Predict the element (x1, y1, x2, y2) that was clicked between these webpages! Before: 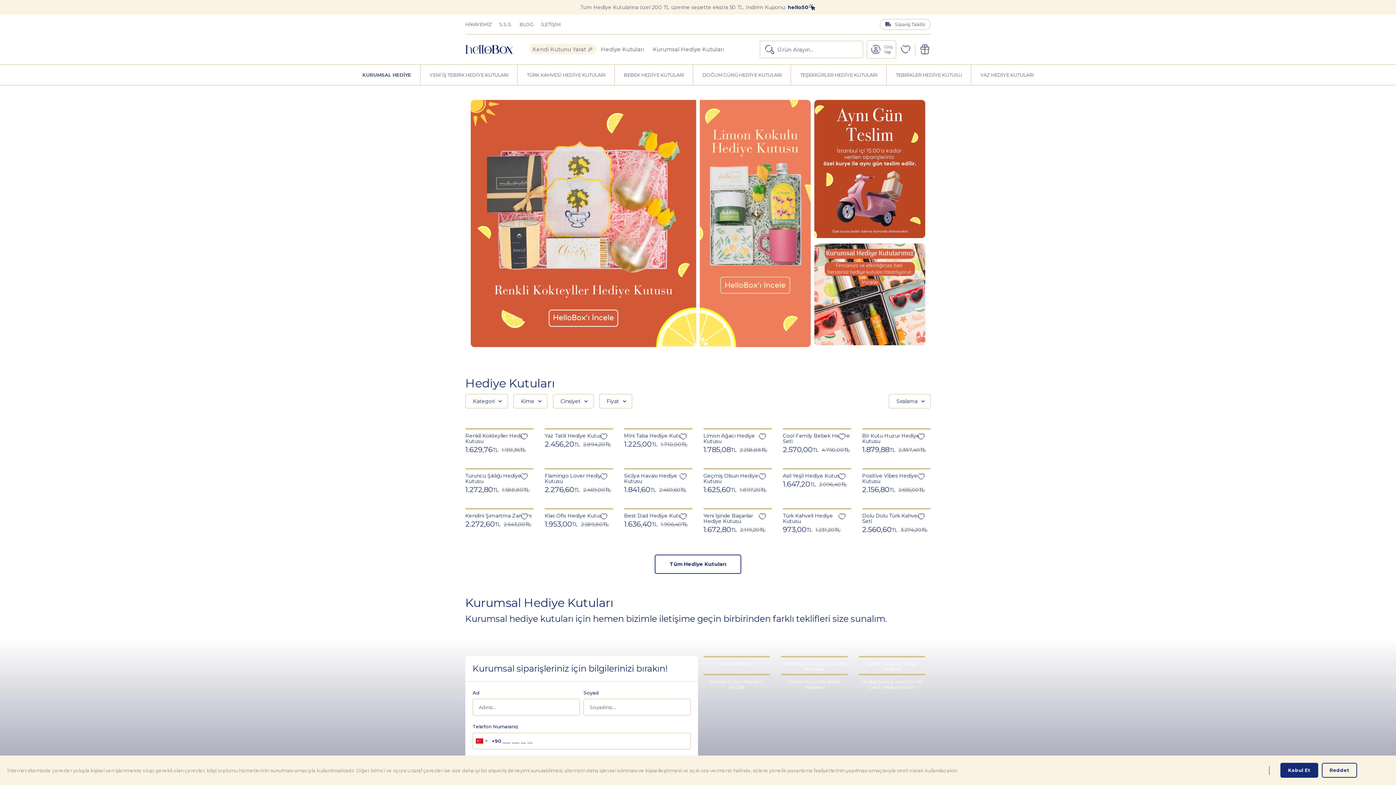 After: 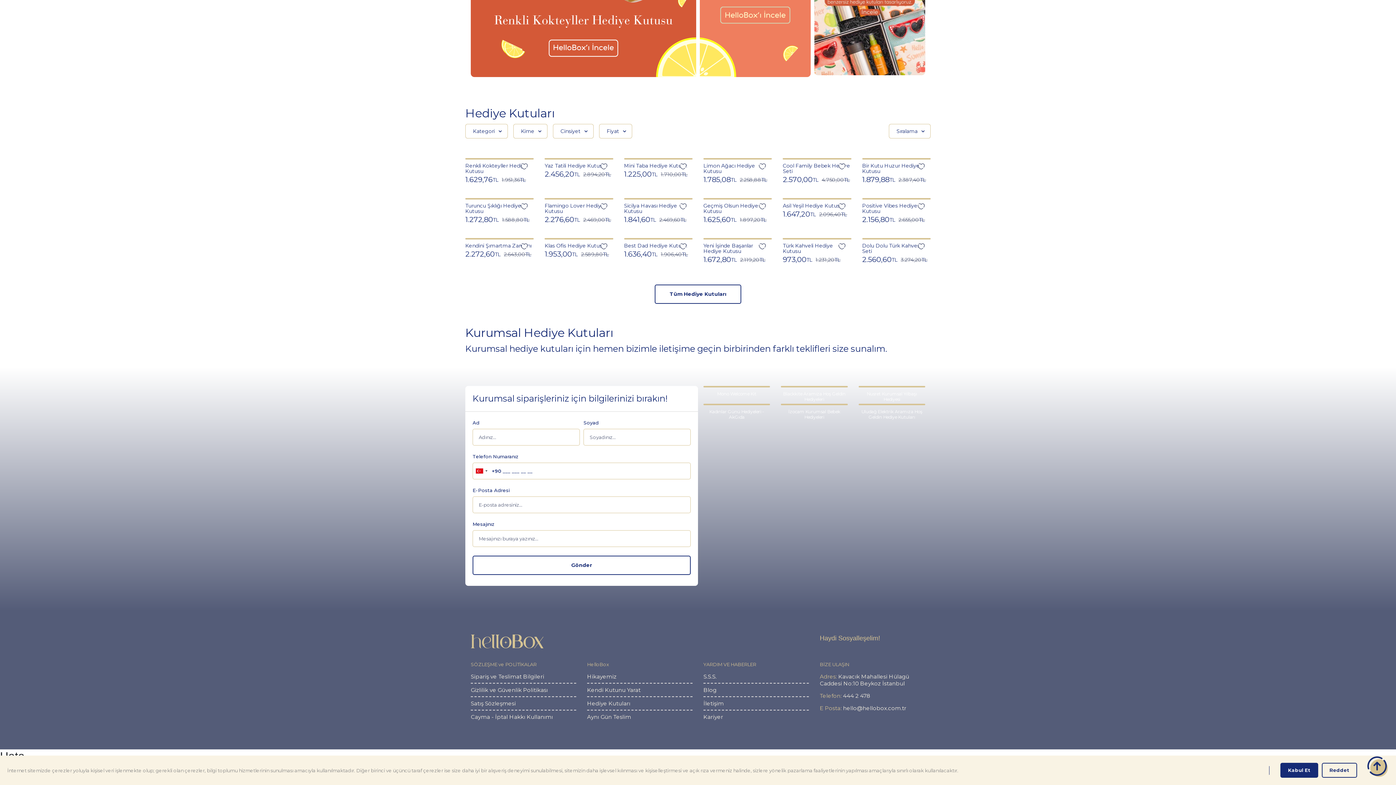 Action: label:   bbox: (837, 432, 847, 441)